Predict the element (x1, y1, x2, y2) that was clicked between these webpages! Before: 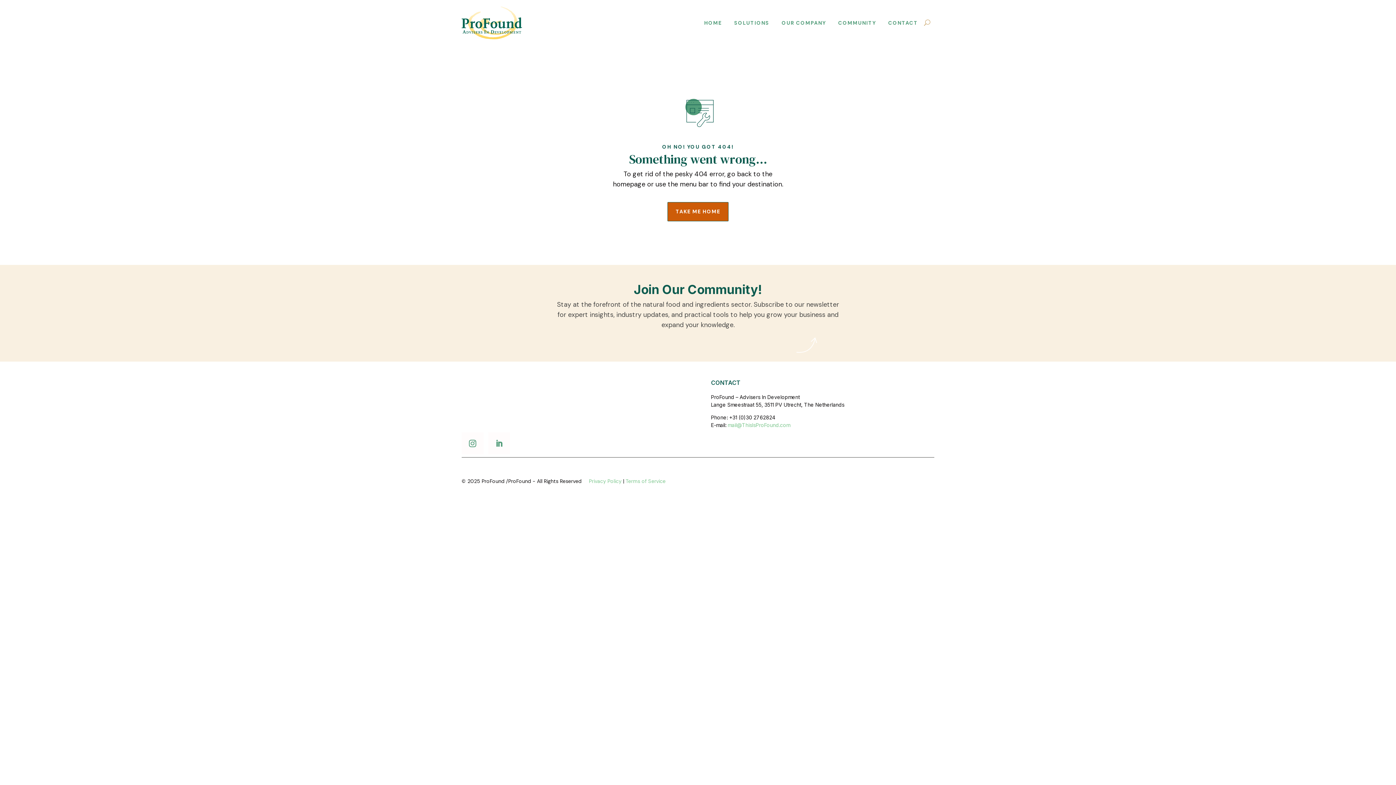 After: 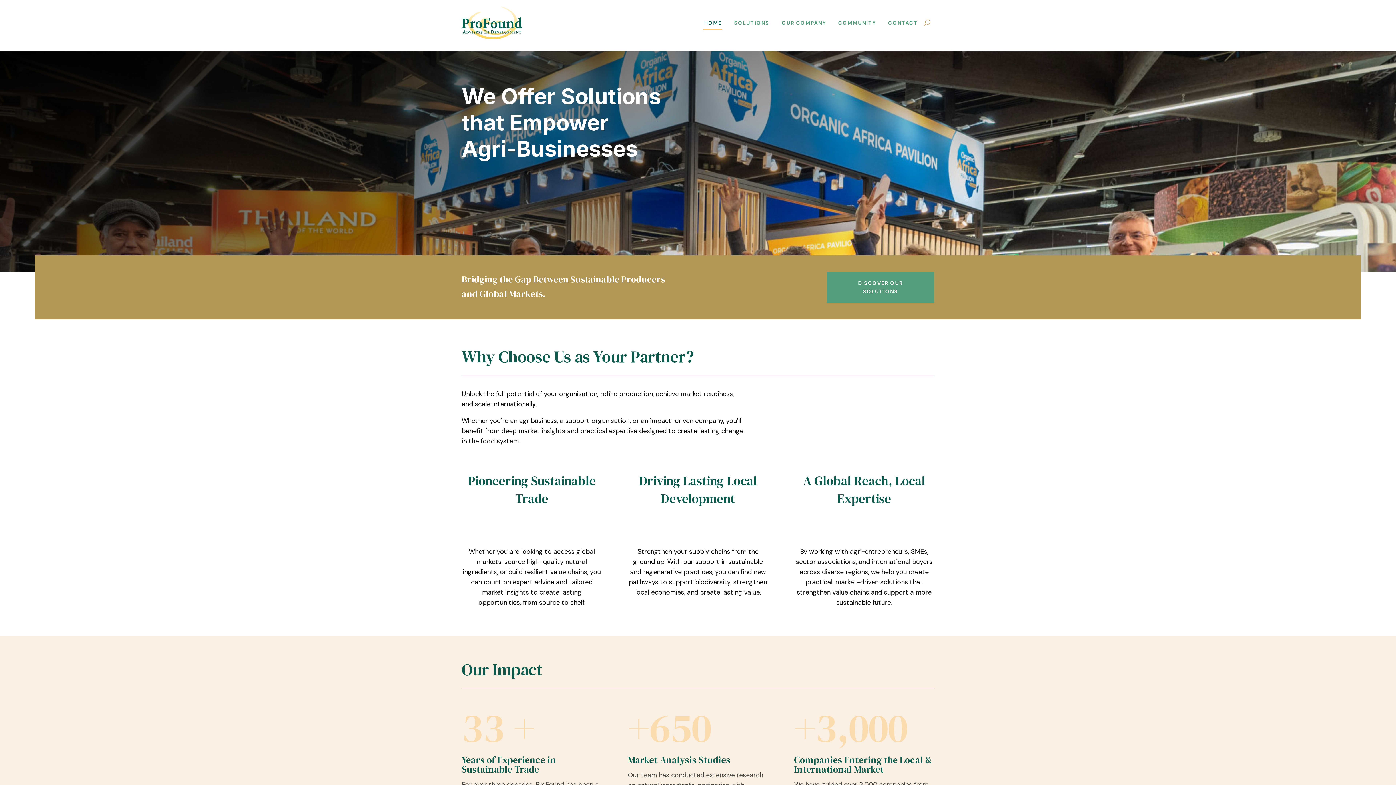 Action: bbox: (667, 202, 728, 221) label: TAKE ME HOME